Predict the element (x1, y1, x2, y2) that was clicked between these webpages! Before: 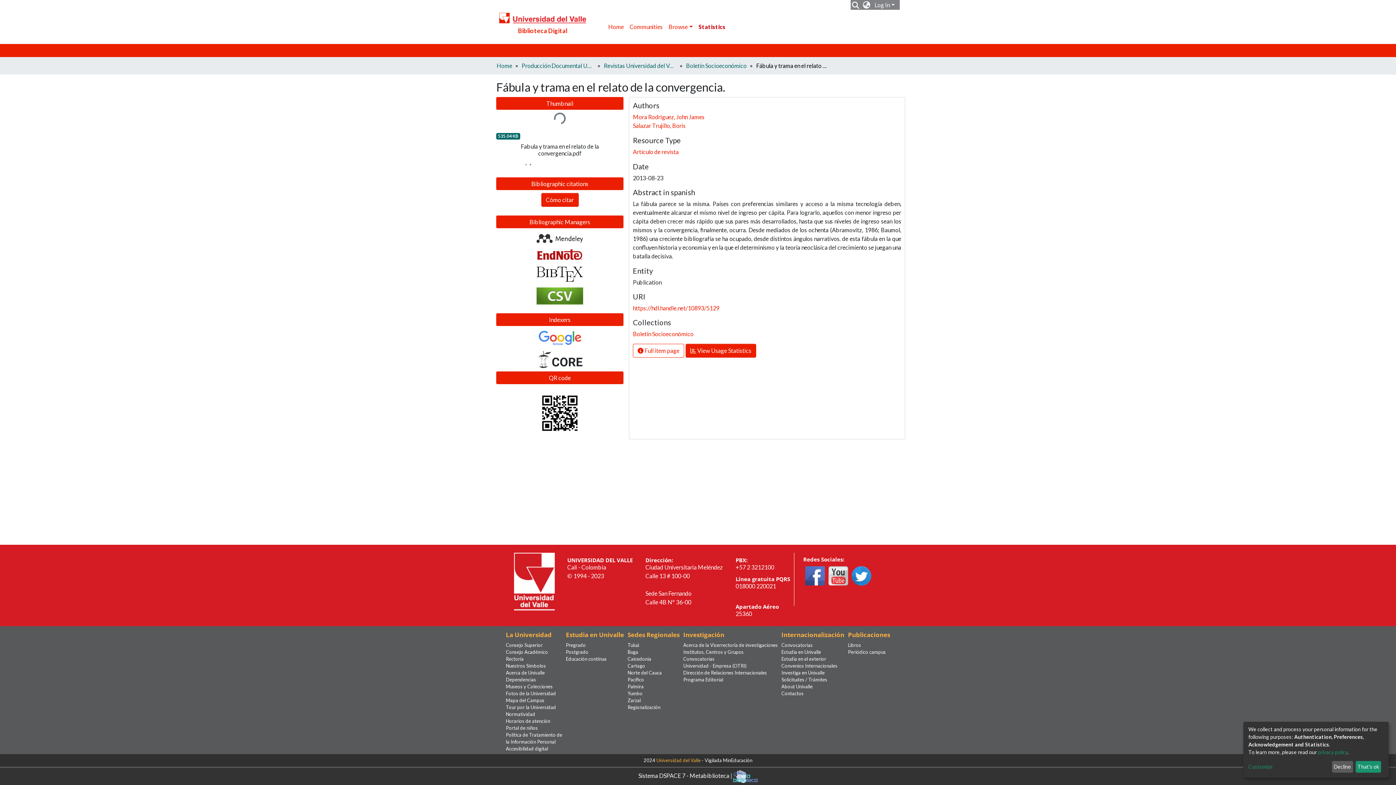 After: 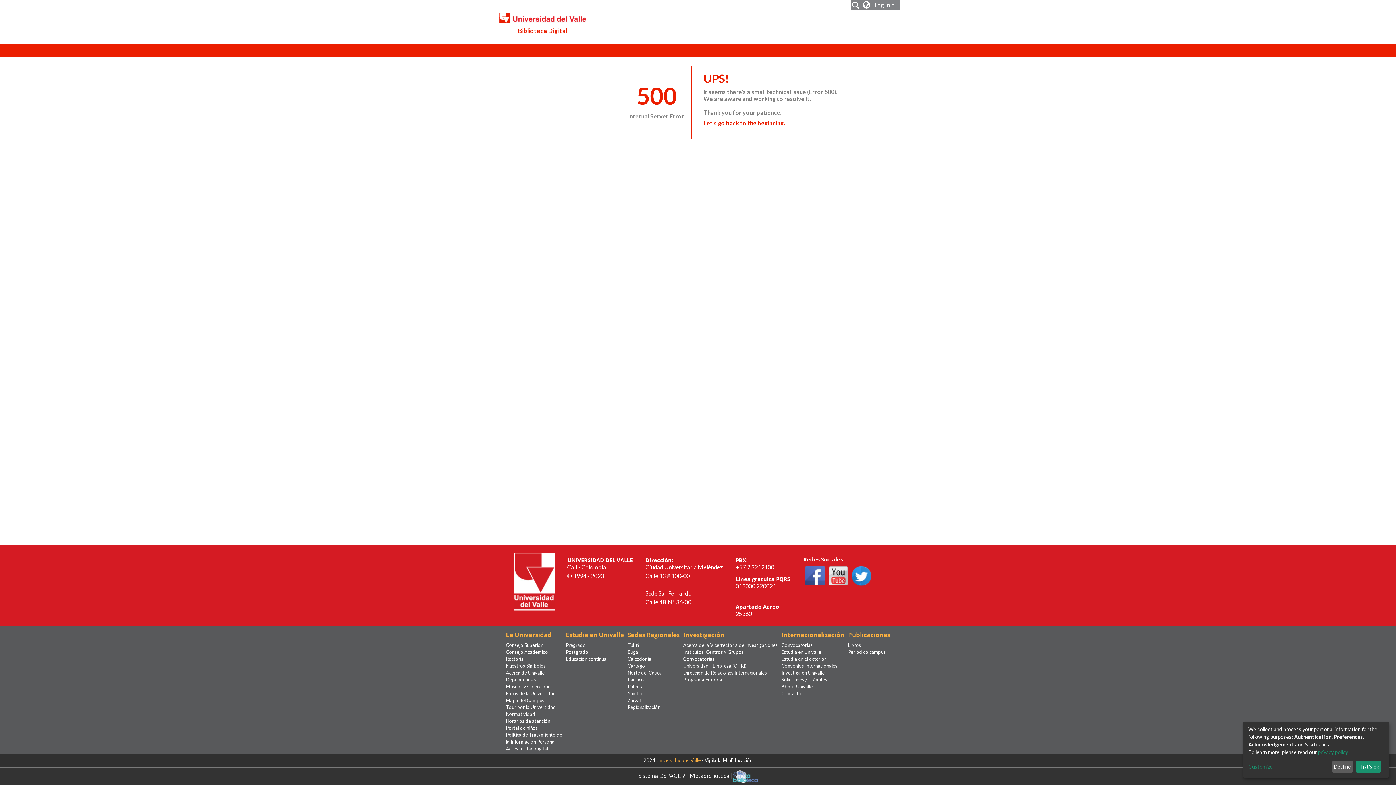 Action: bbox: (1318, 749, 1348, 755) label: privacy policy